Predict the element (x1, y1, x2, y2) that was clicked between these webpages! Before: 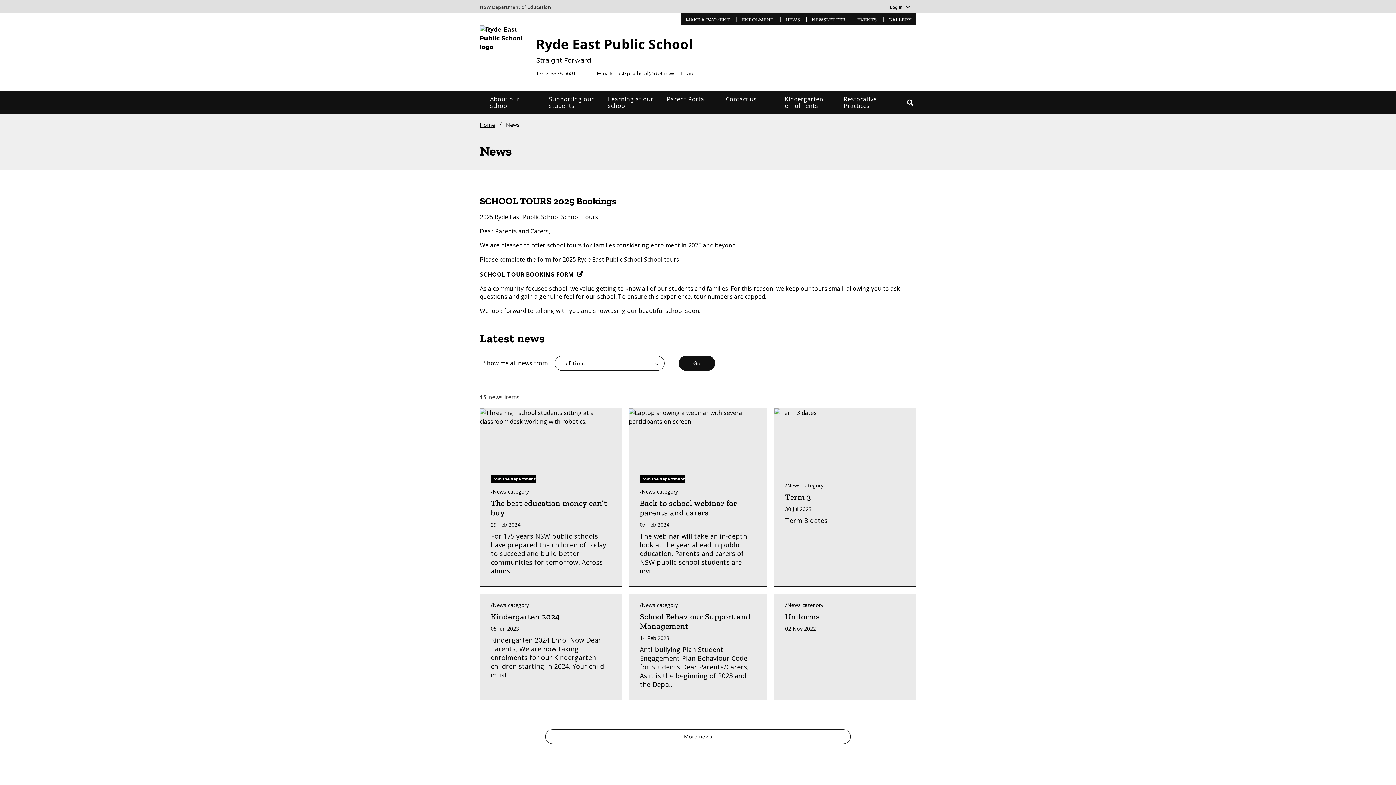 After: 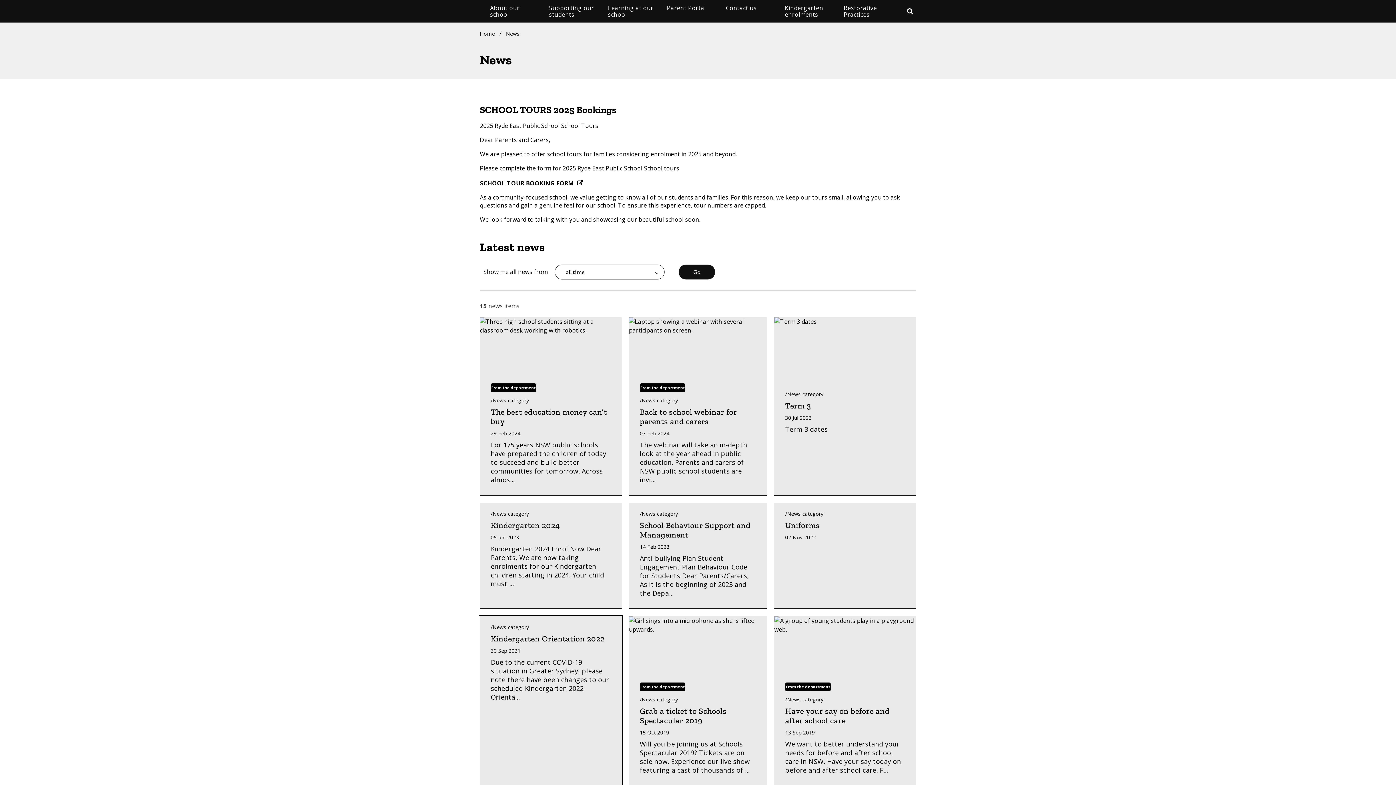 Action: label: More news bbox: (545, 729, 850, 744)